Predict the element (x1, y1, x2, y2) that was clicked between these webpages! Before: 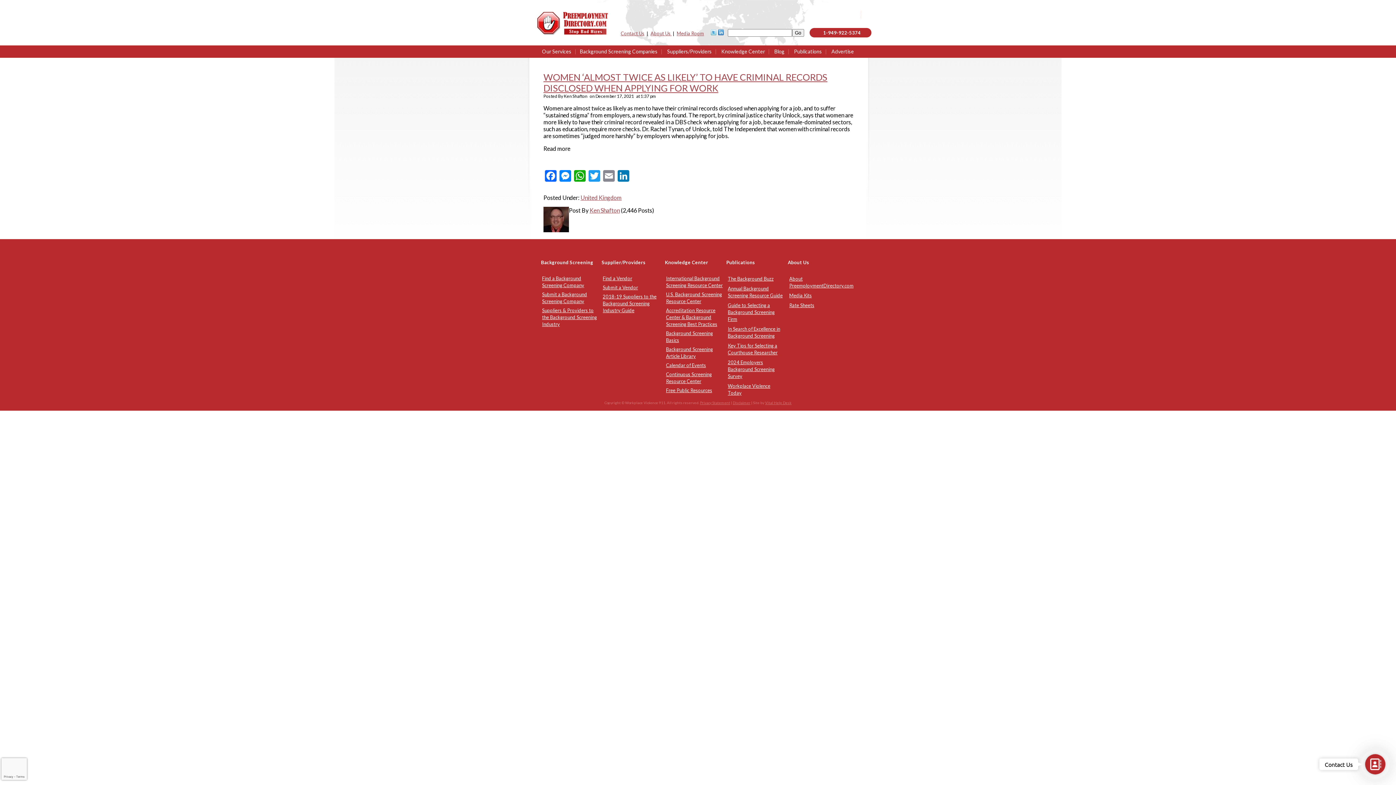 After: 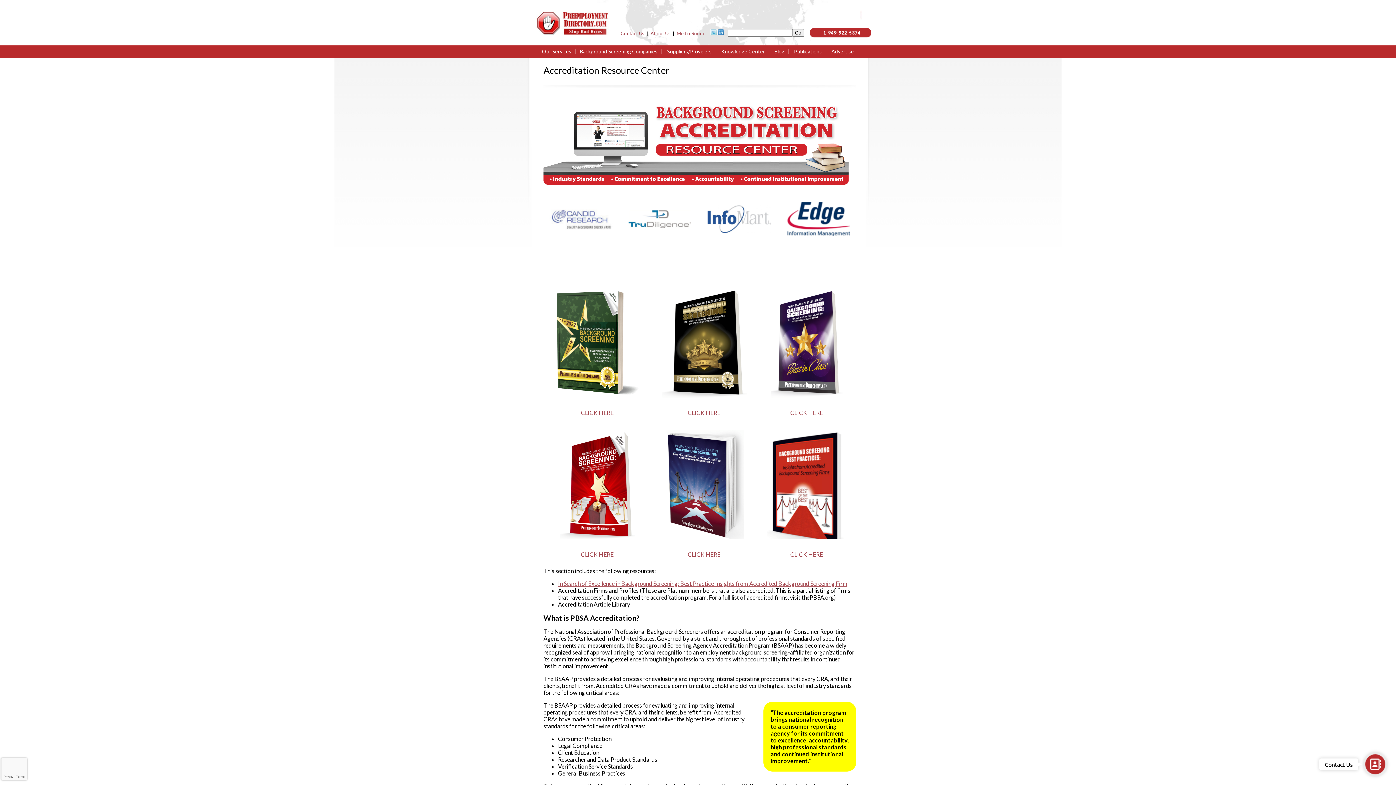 Action: label: Accreditation Resource Center & Background Screening Best Practices bbox: (666, 307, 717, 327)